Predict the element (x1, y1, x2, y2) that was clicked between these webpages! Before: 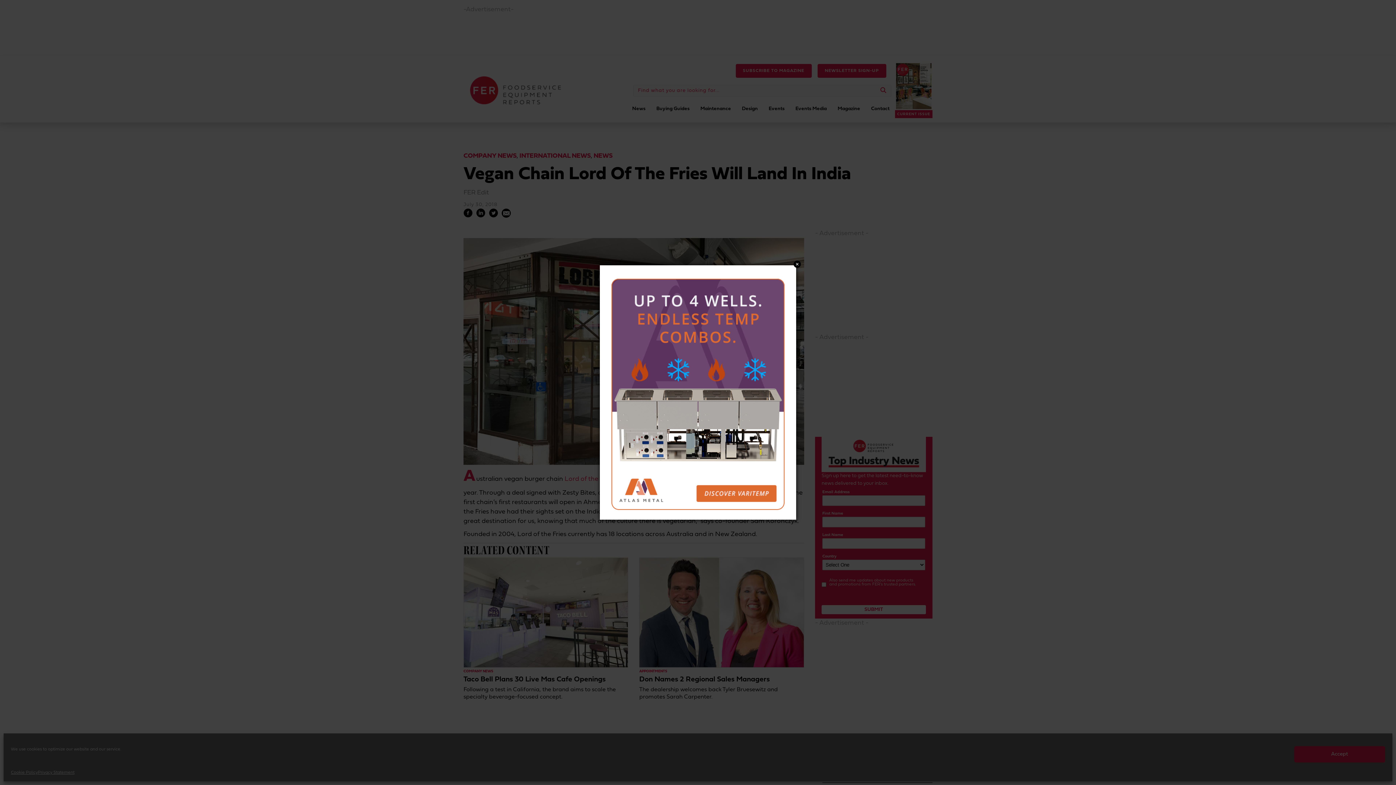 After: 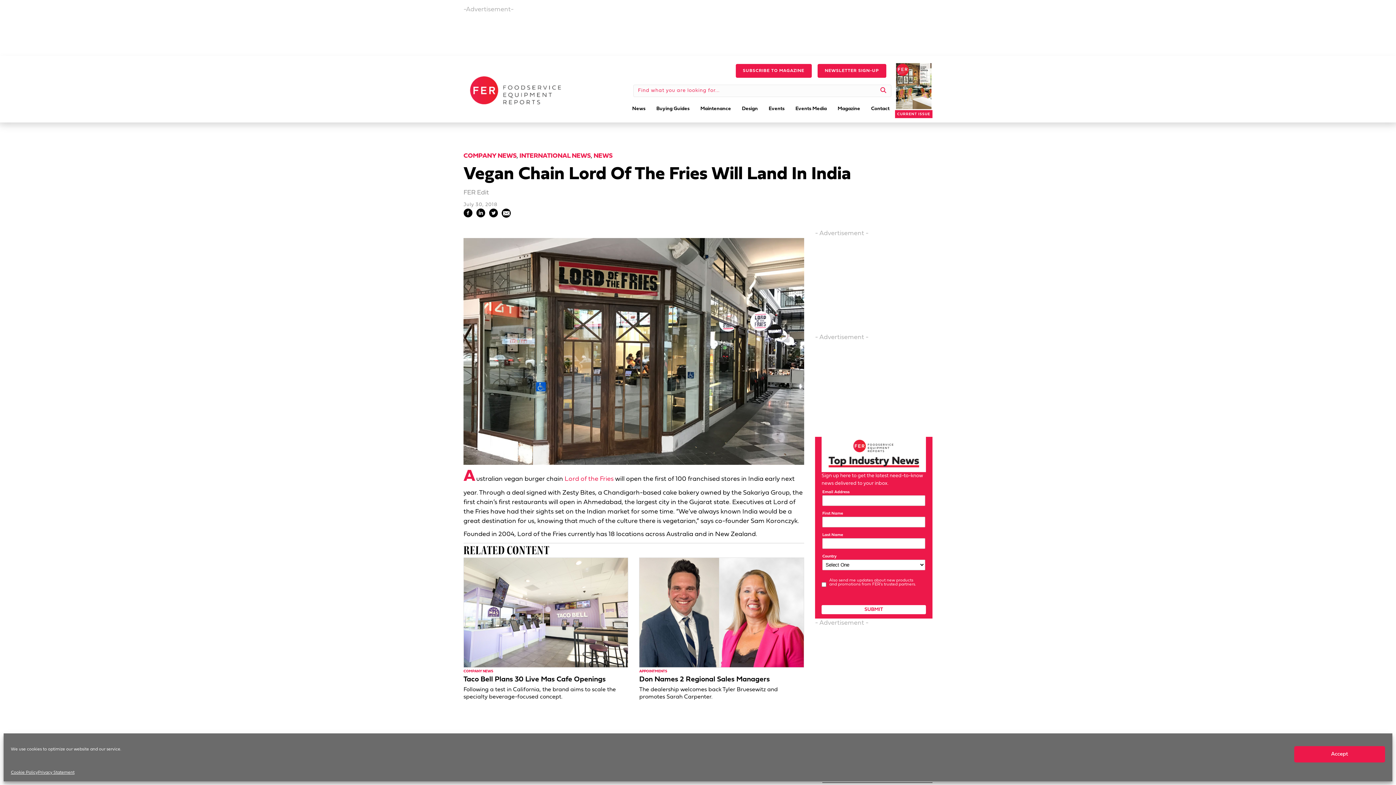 Action: label: Close bbox: (793, 260, 801, 267)